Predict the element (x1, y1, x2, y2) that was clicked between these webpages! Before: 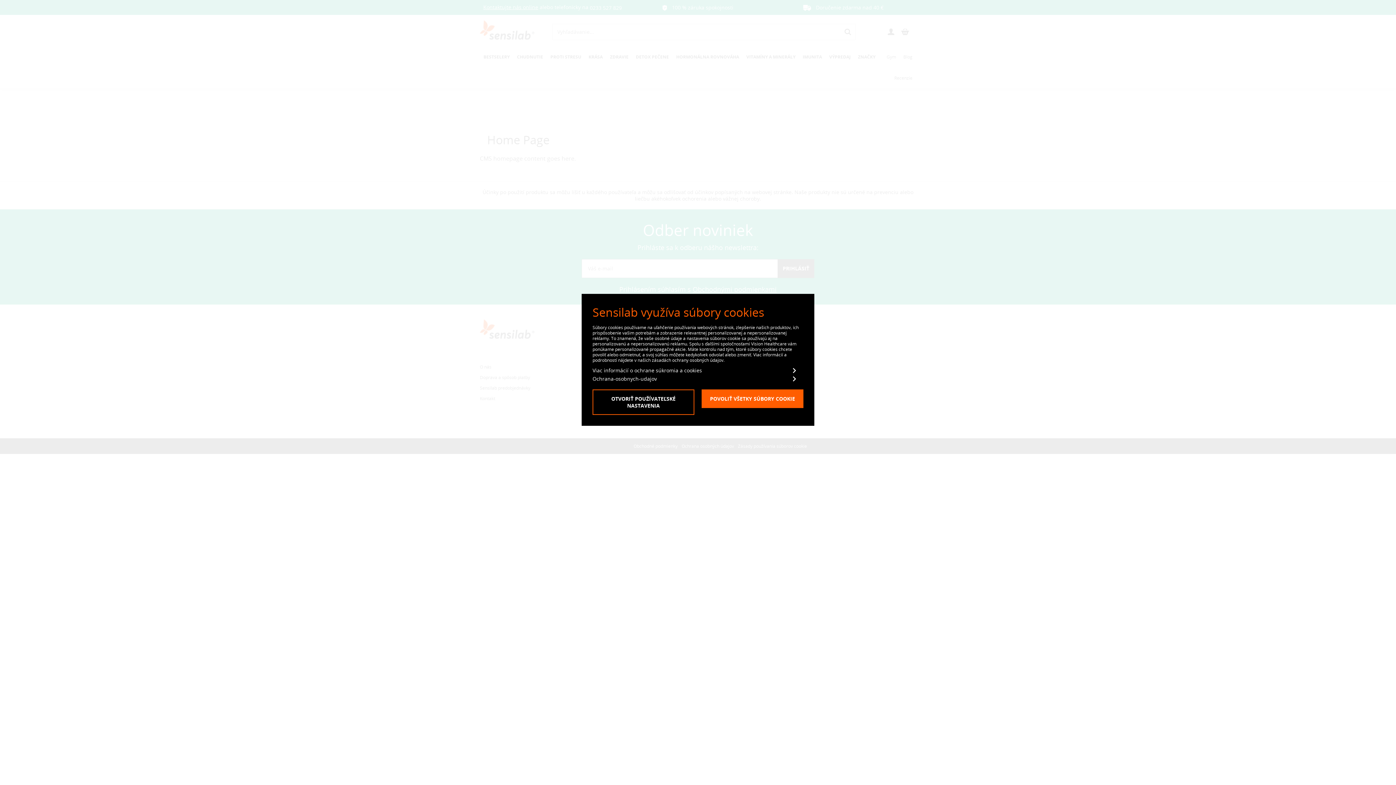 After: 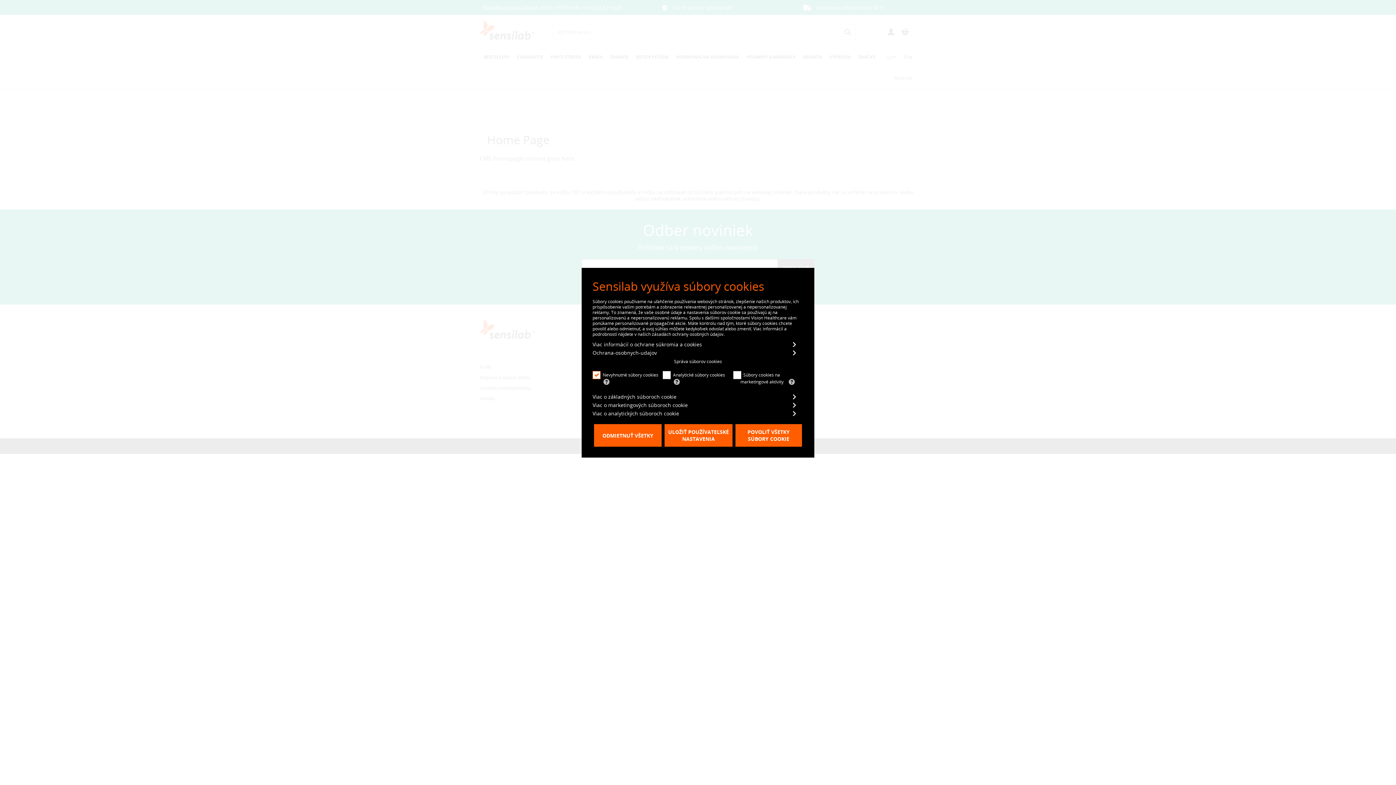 Action: bbox: (592, 389, 694, 415) label: 
                                    Otvoriť používateľské nastavenia
                                